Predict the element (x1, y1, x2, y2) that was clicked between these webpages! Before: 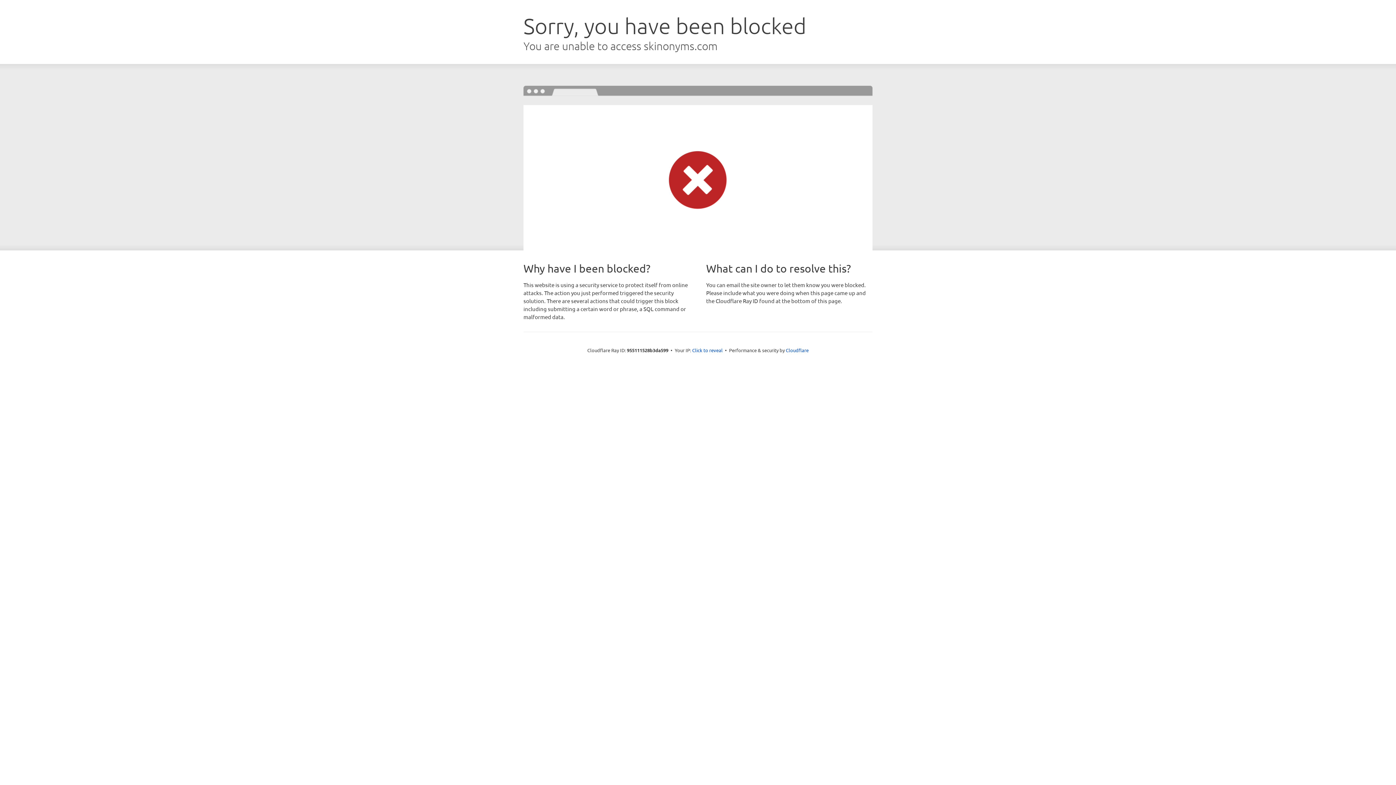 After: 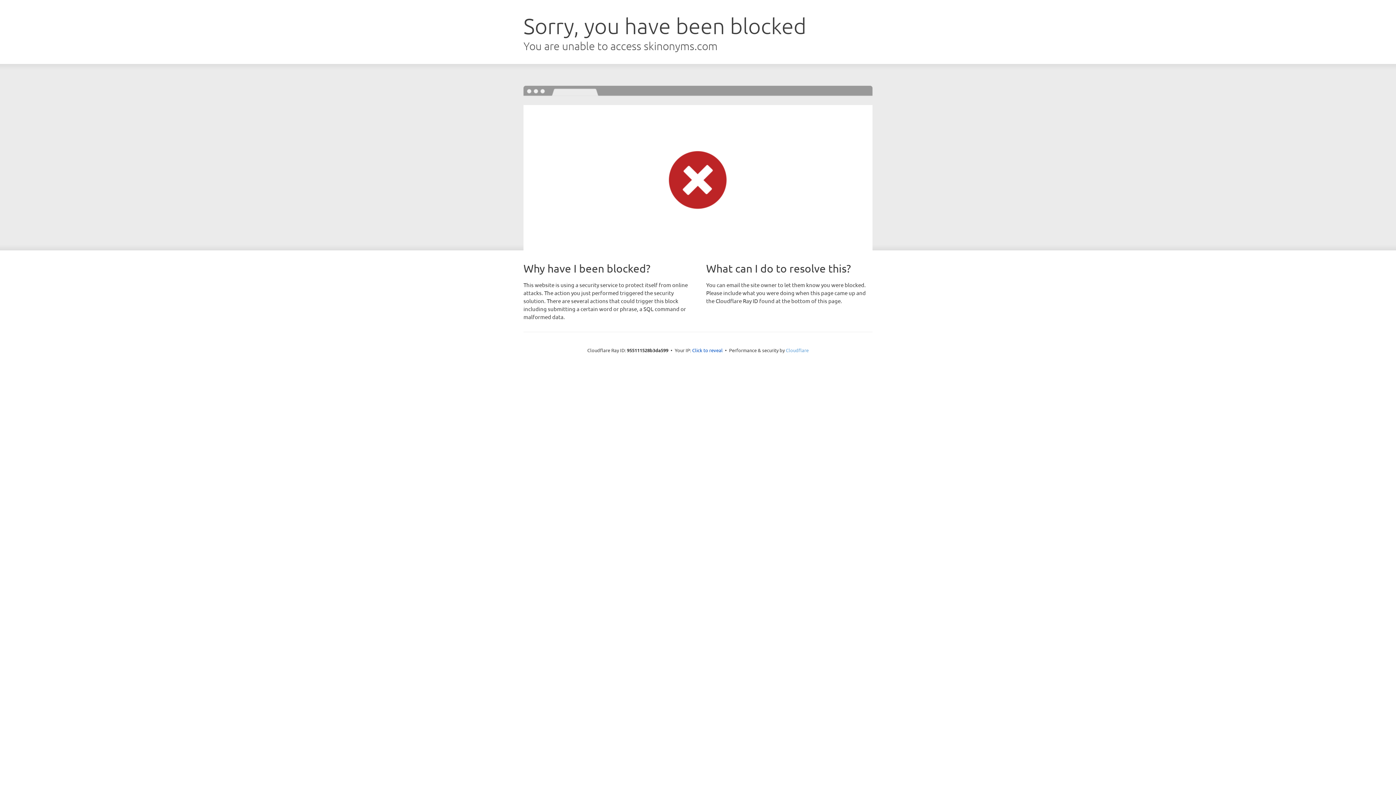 Action: label: Cloudflare bbox: (786, 347, 808, 353)